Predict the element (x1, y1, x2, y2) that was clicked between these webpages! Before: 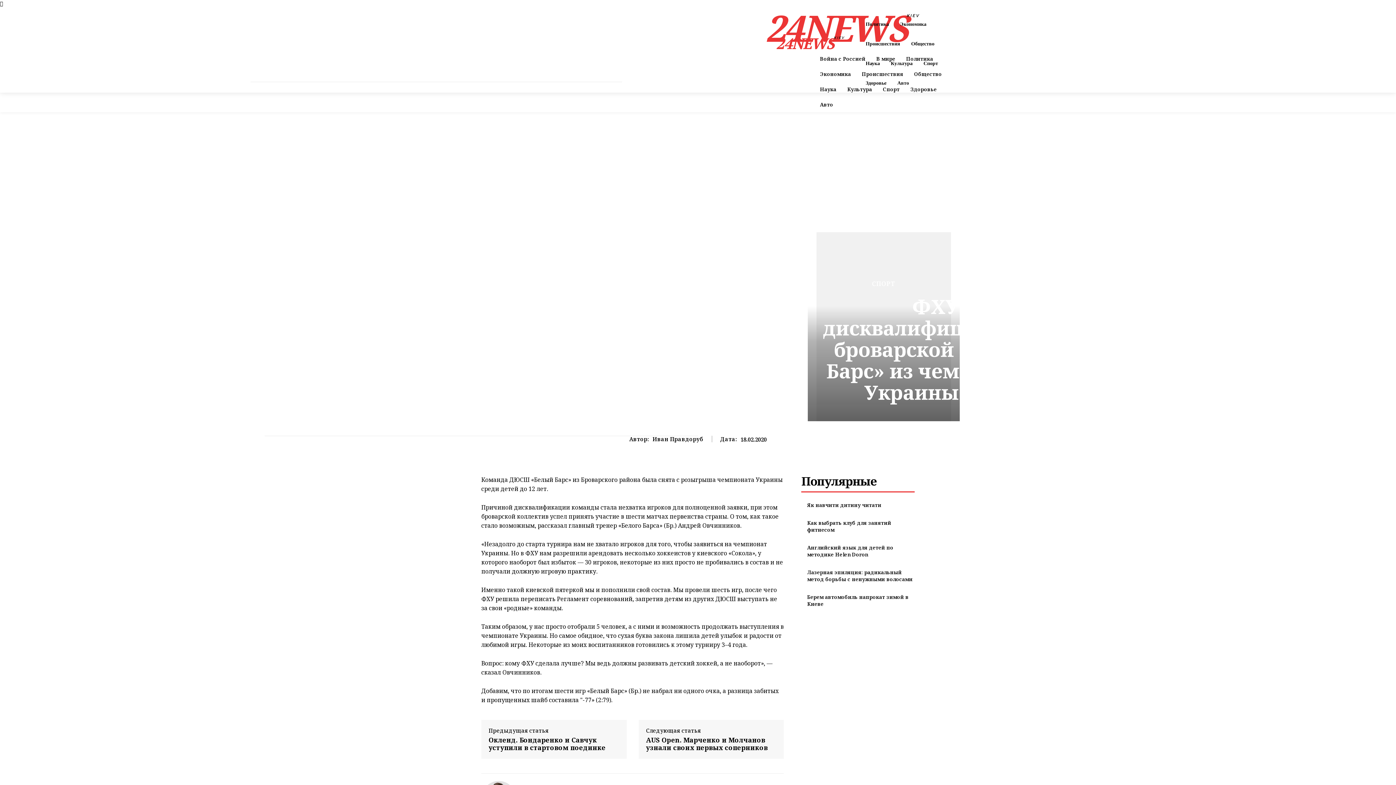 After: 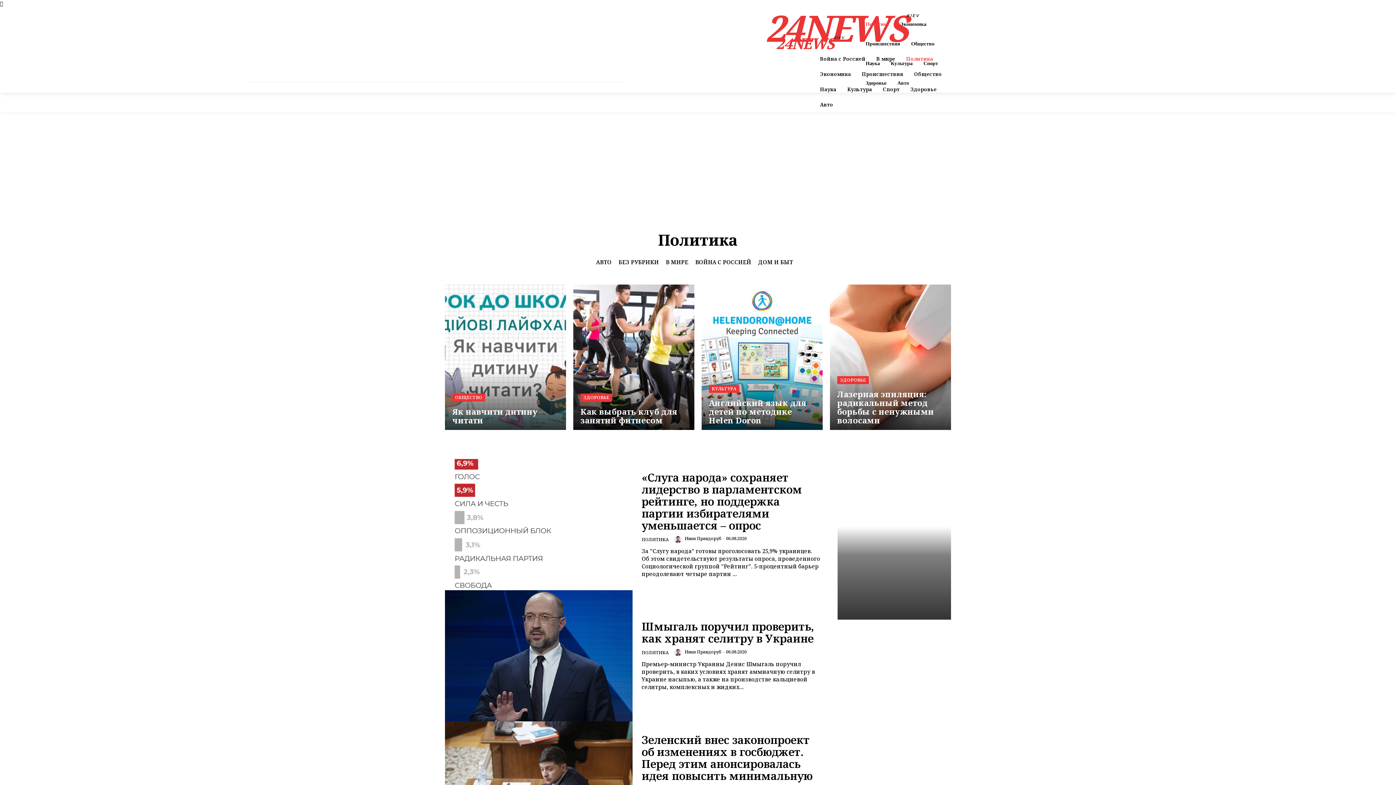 Action: bbox: (862, 14, 892, 33) label: Политика